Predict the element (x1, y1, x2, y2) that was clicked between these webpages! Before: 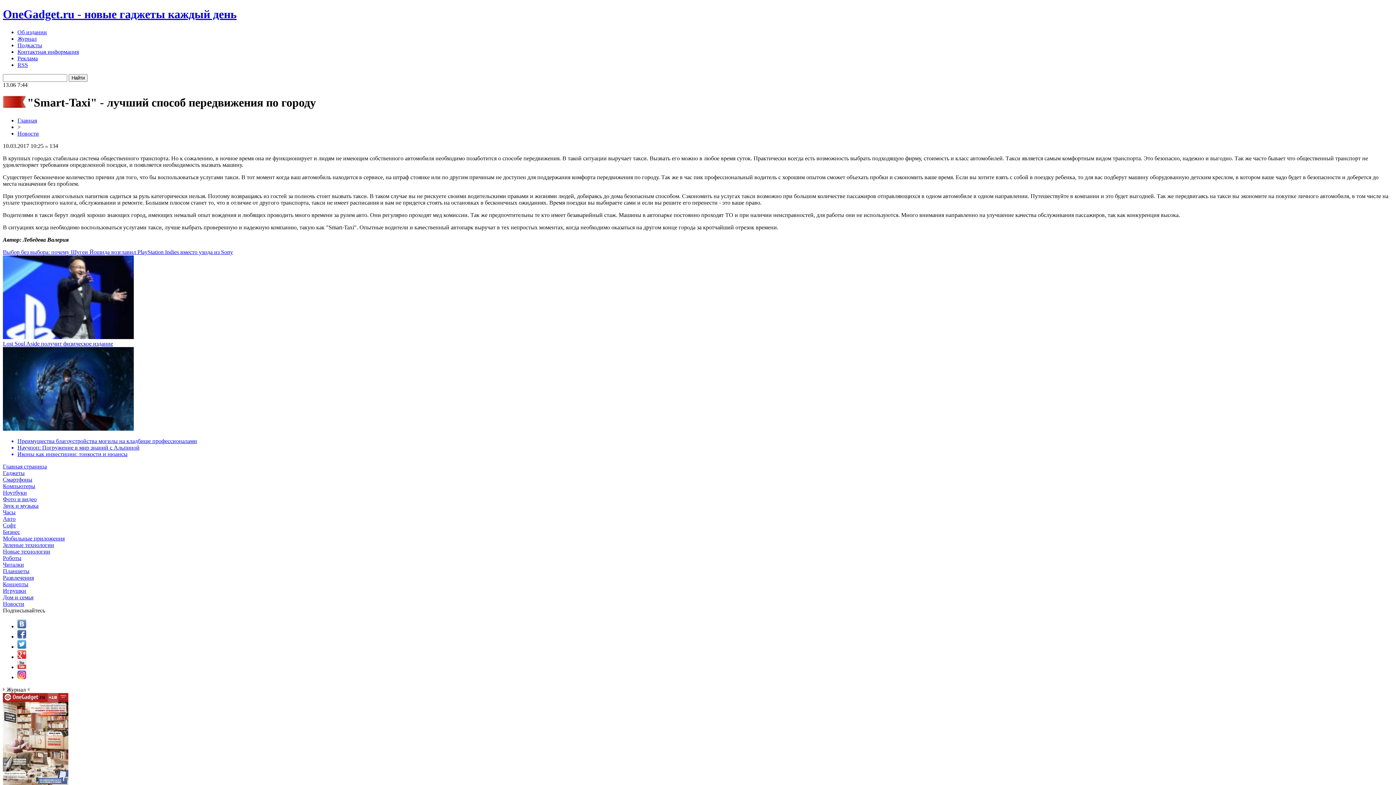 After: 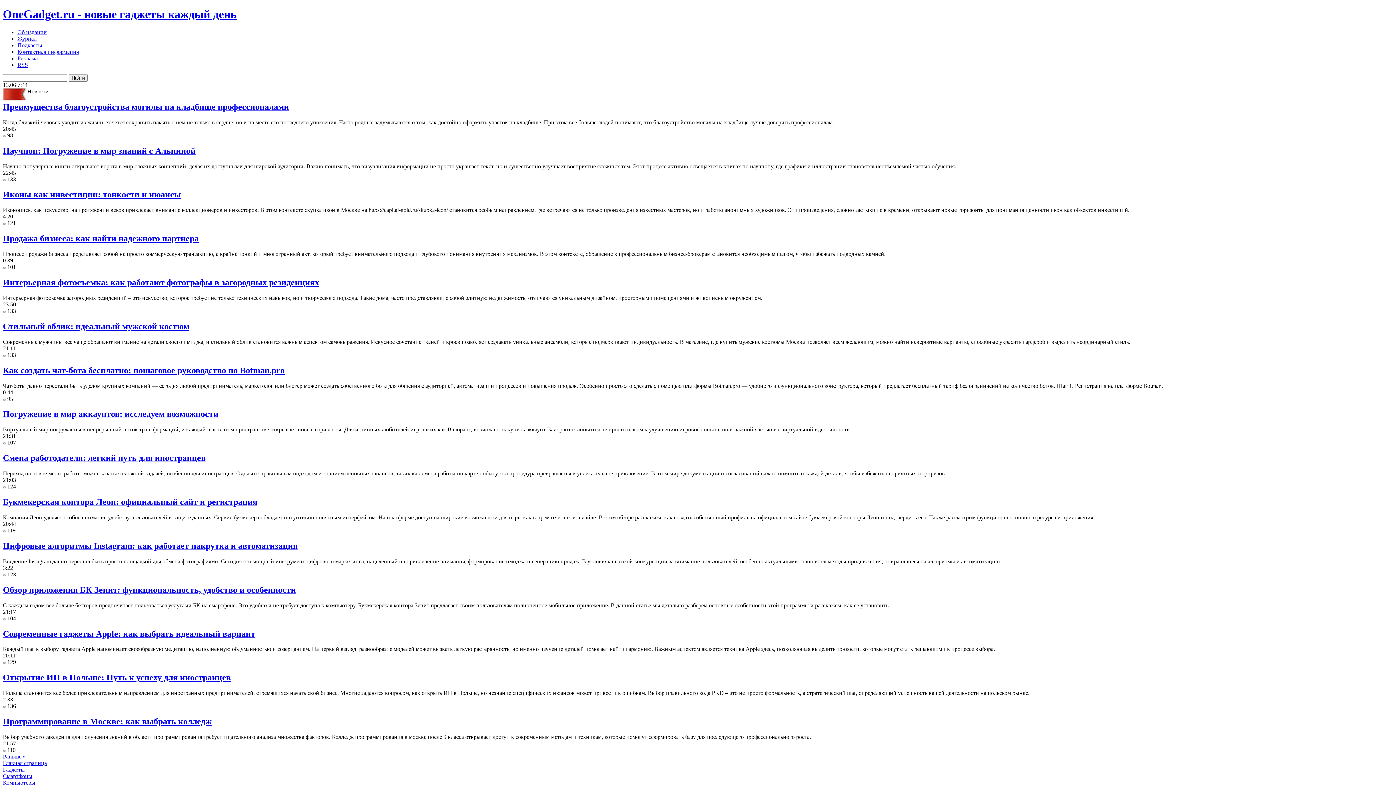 Action: bbox: (17, 130, 38, 136) label: Новости